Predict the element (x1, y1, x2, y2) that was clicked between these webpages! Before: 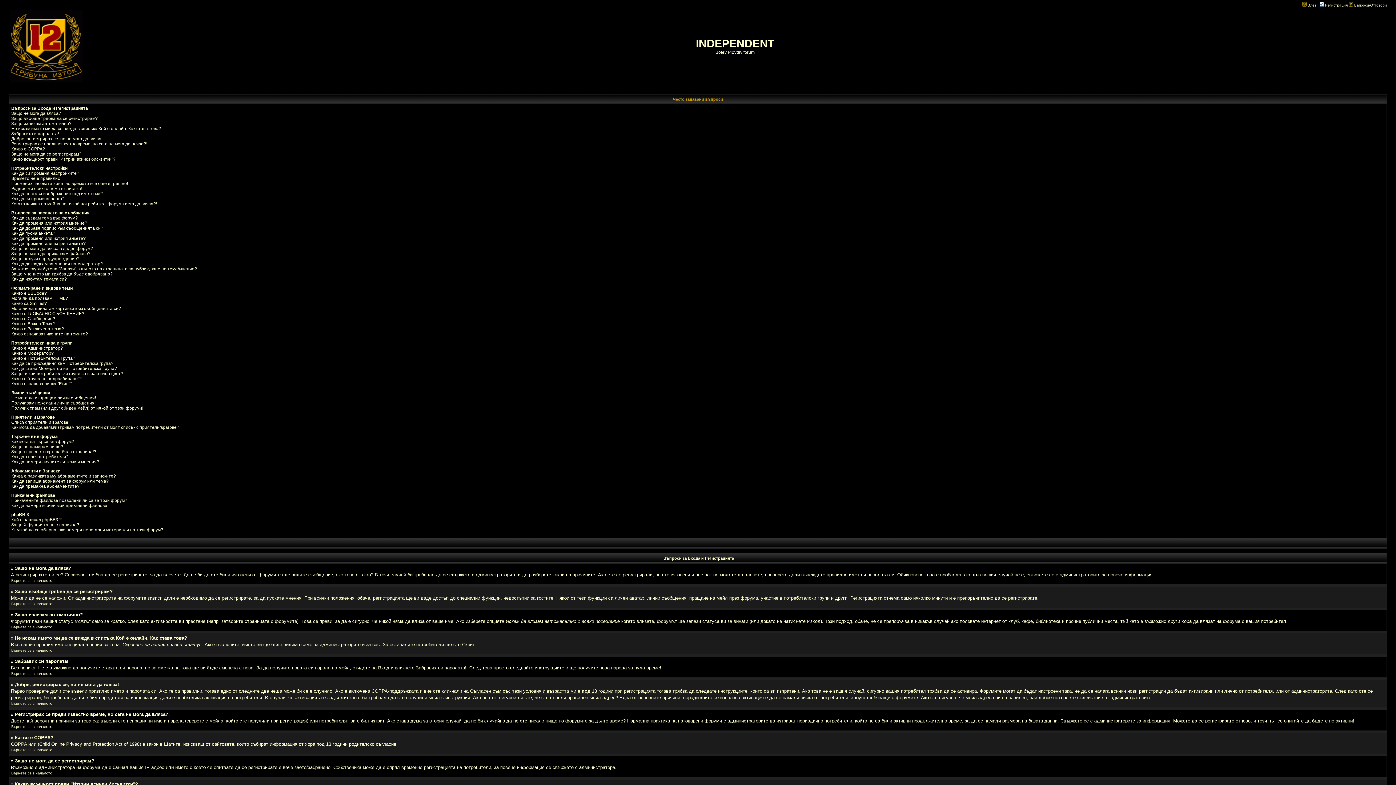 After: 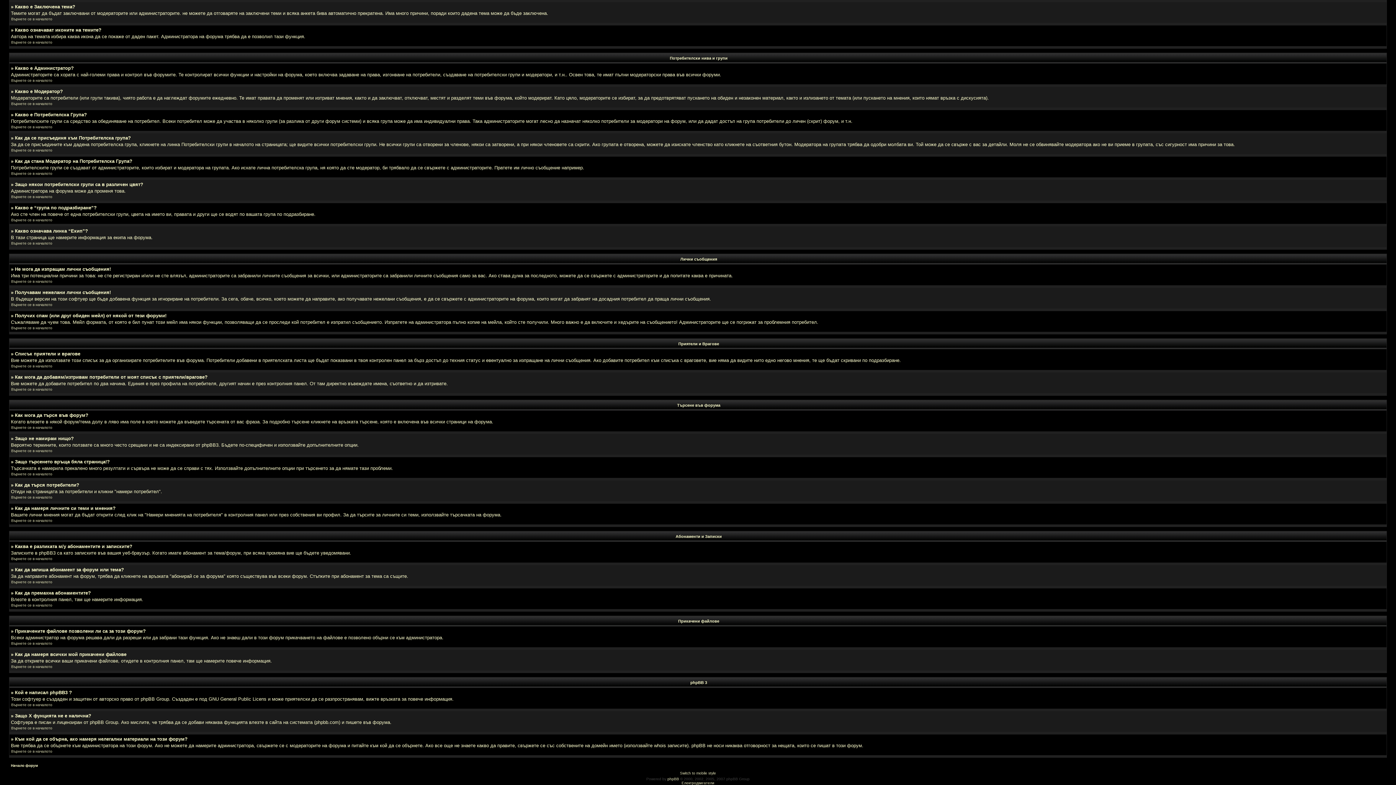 Action: label: Какво е Модератор? bbox: (11, 350, 53, 356)